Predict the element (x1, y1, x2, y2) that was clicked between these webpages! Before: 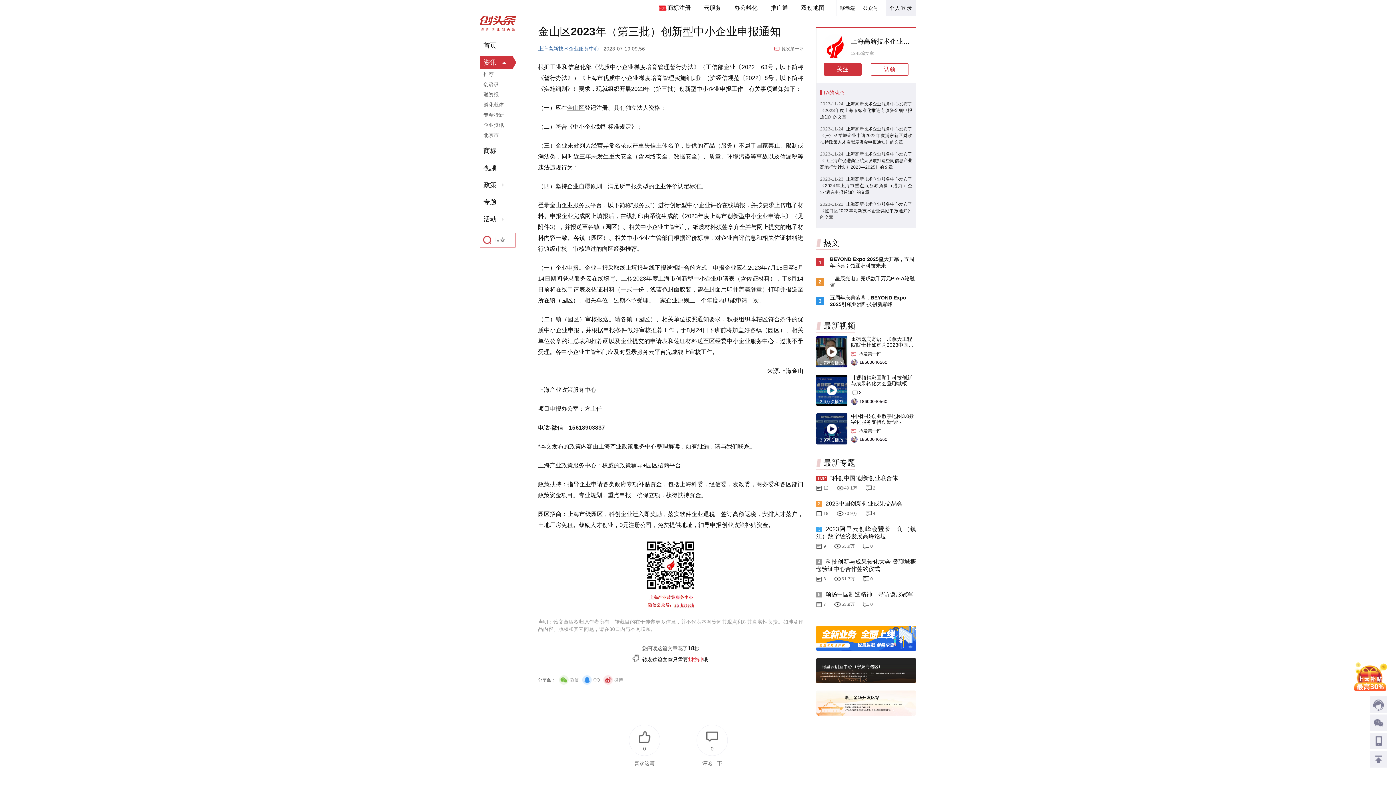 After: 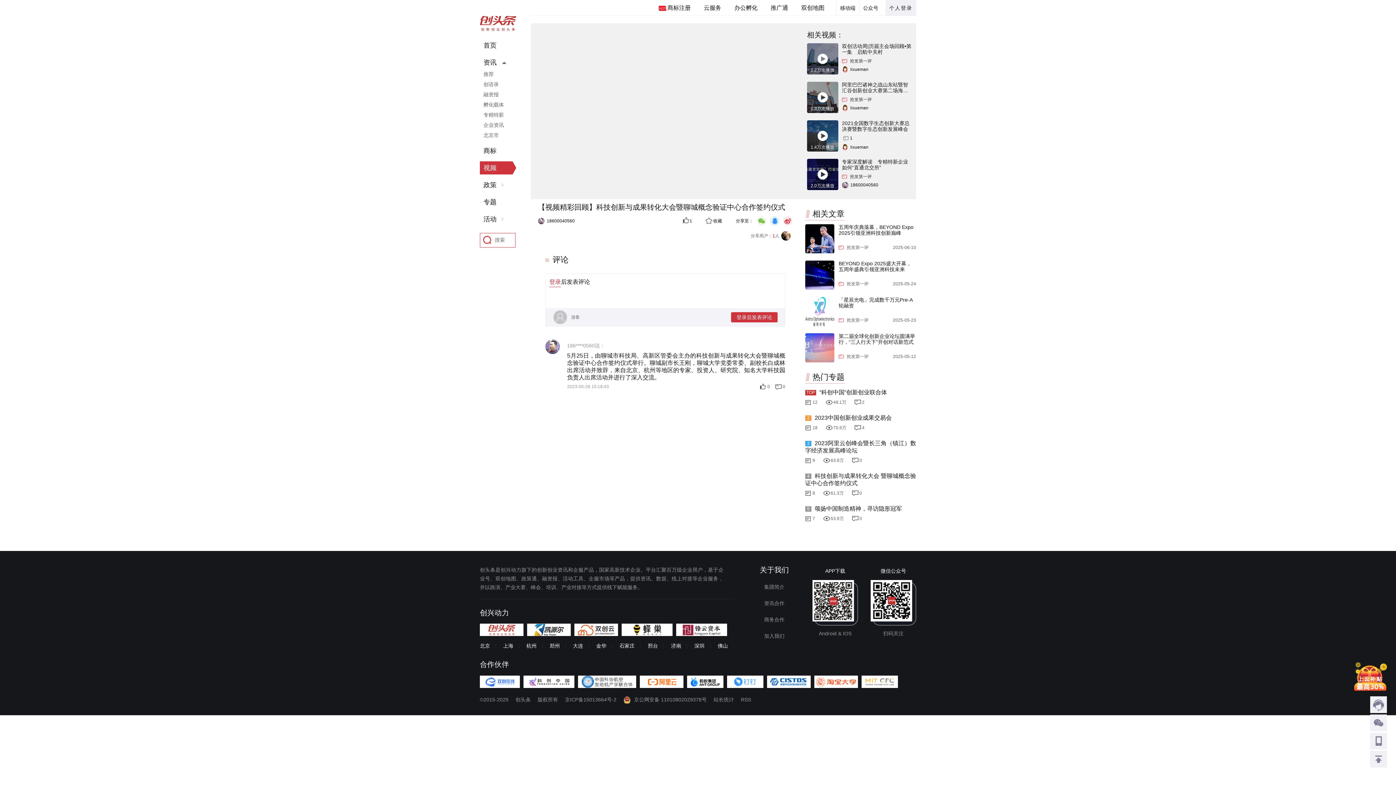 Action: label: 2 bbox: (851, 389, 861, 396)